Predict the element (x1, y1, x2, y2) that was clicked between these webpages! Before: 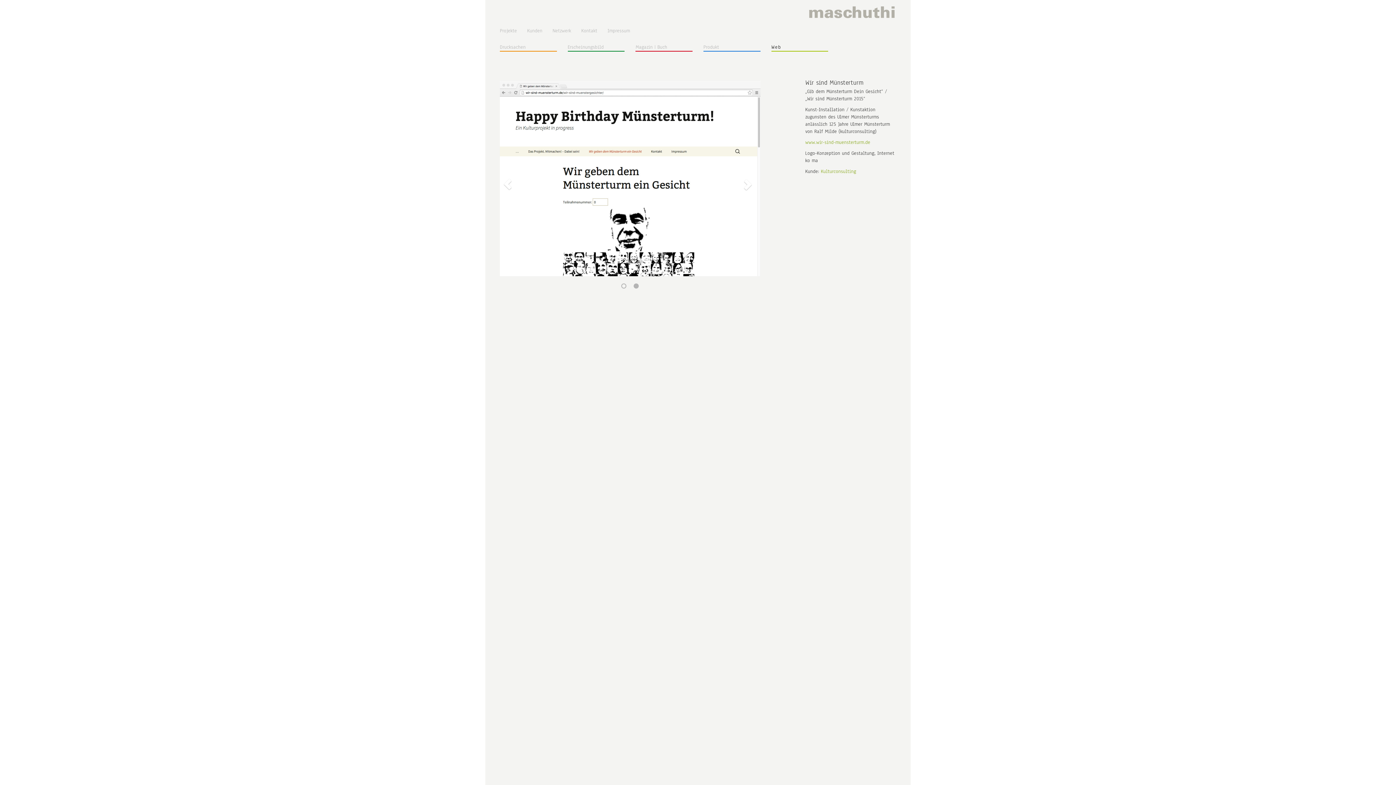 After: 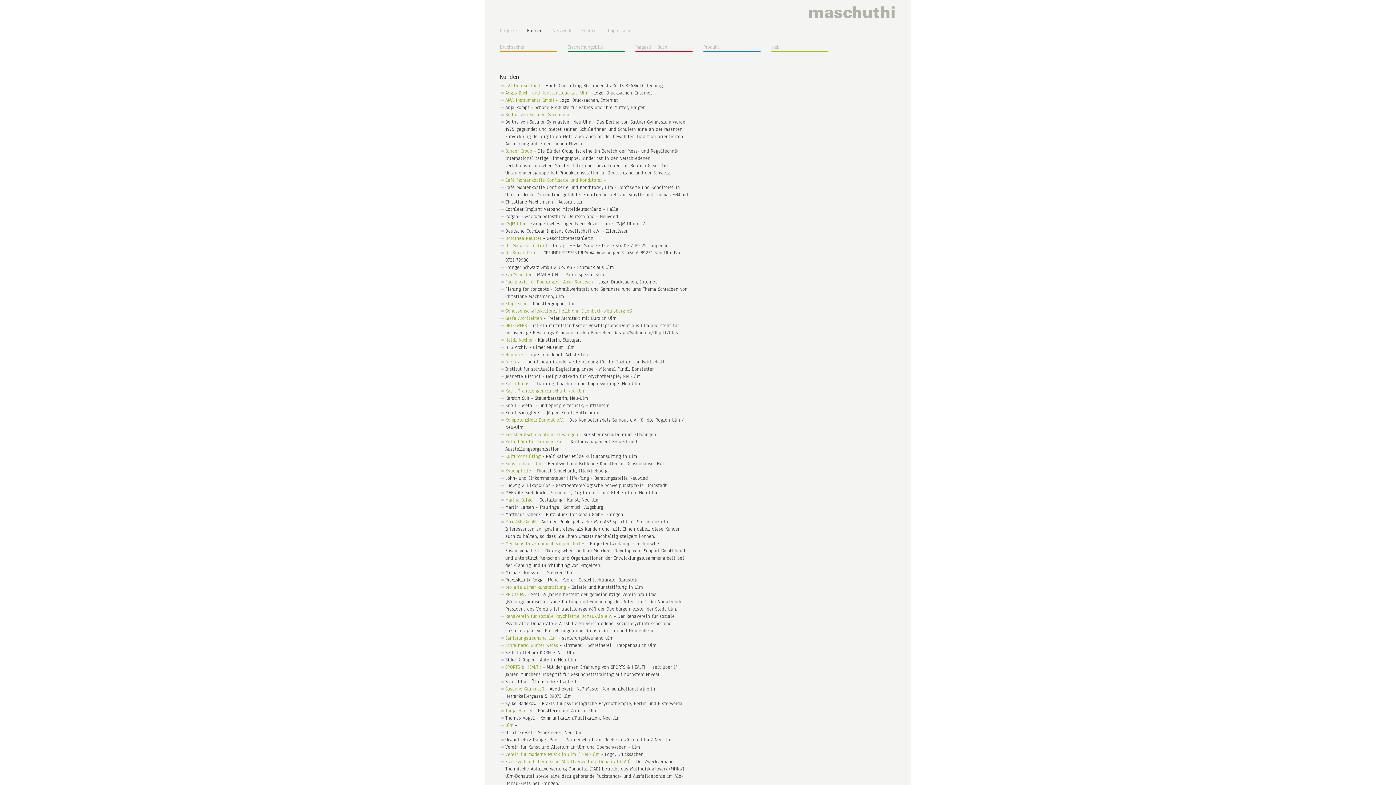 Action: bbox: (522, 25, 547, 36) label: Kunden